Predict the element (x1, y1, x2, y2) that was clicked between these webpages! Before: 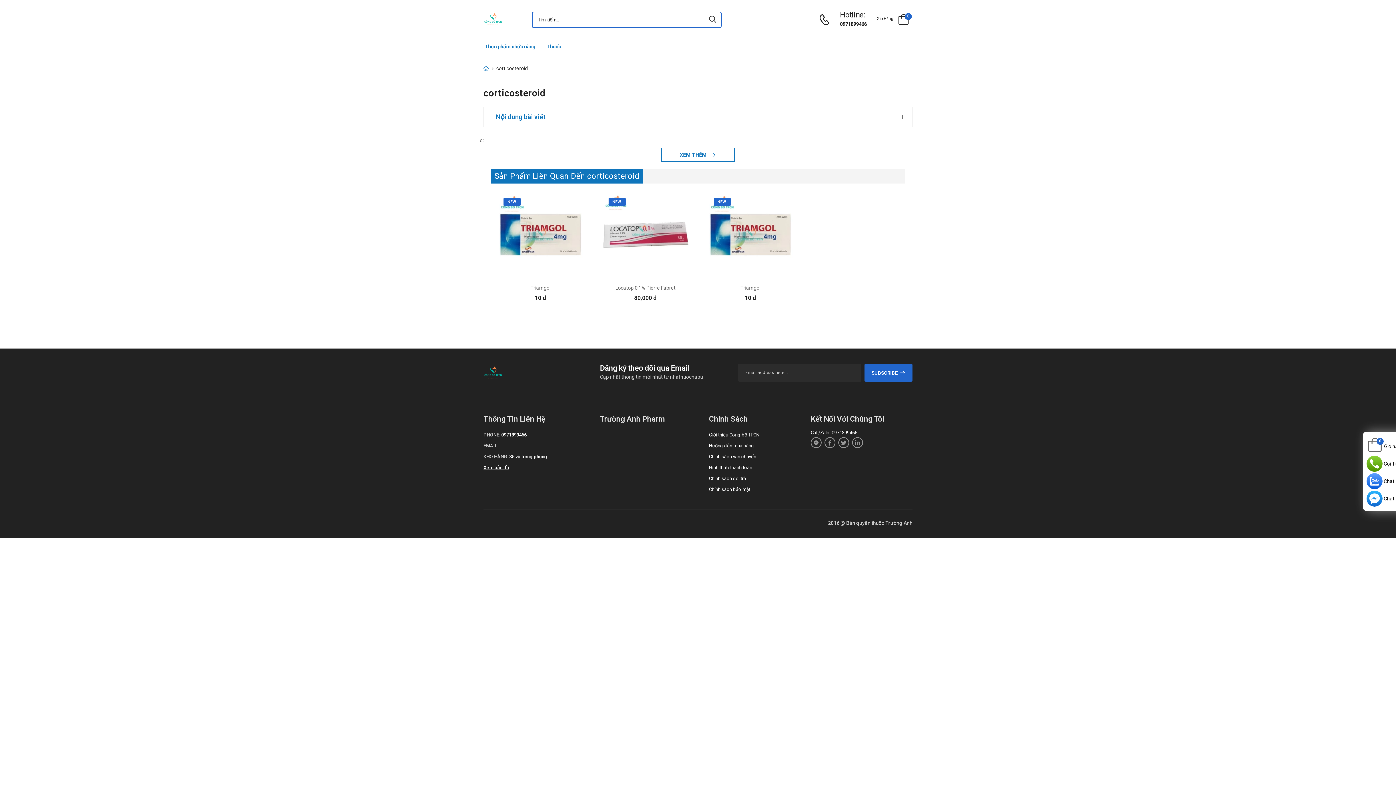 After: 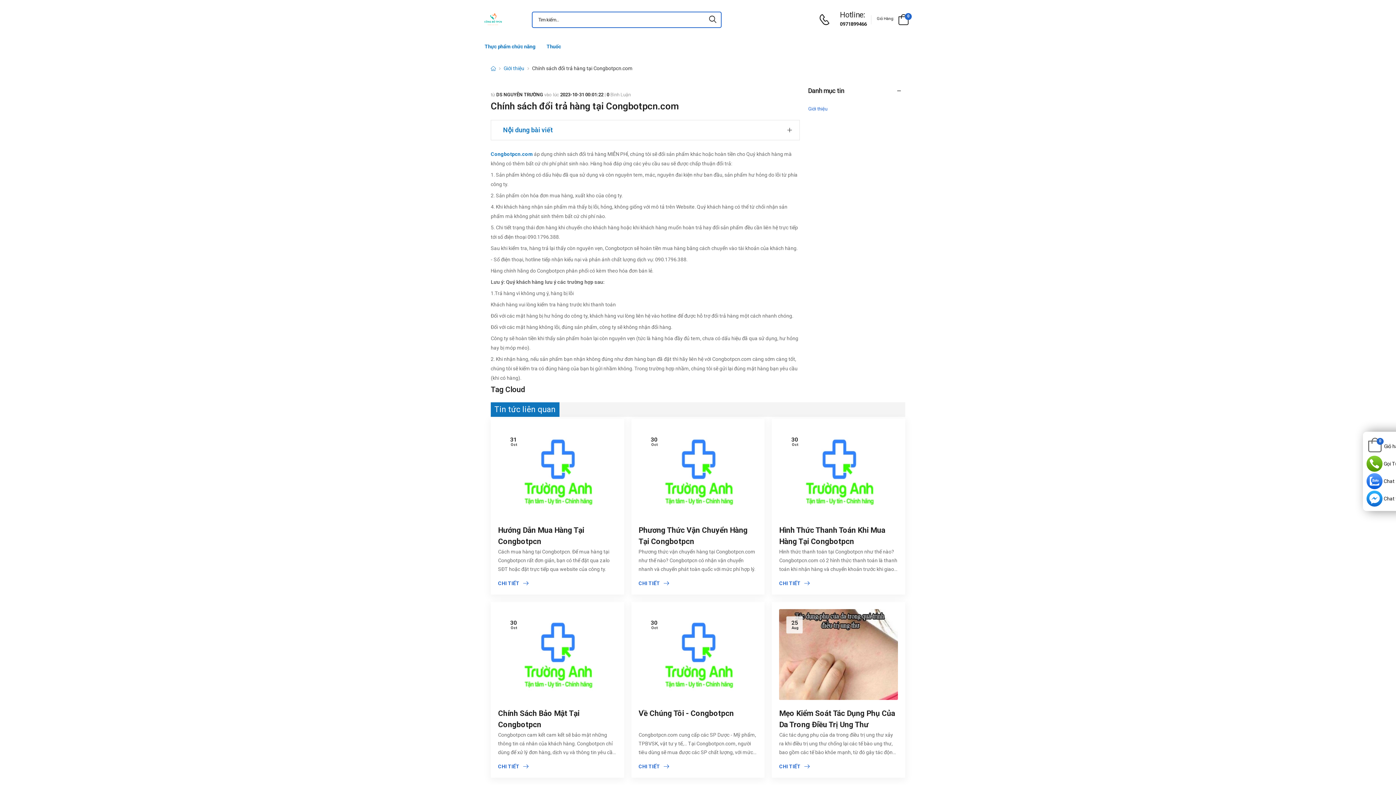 Action: label: Chính sách đổi trả bbox: (709, 475, 746, 481)